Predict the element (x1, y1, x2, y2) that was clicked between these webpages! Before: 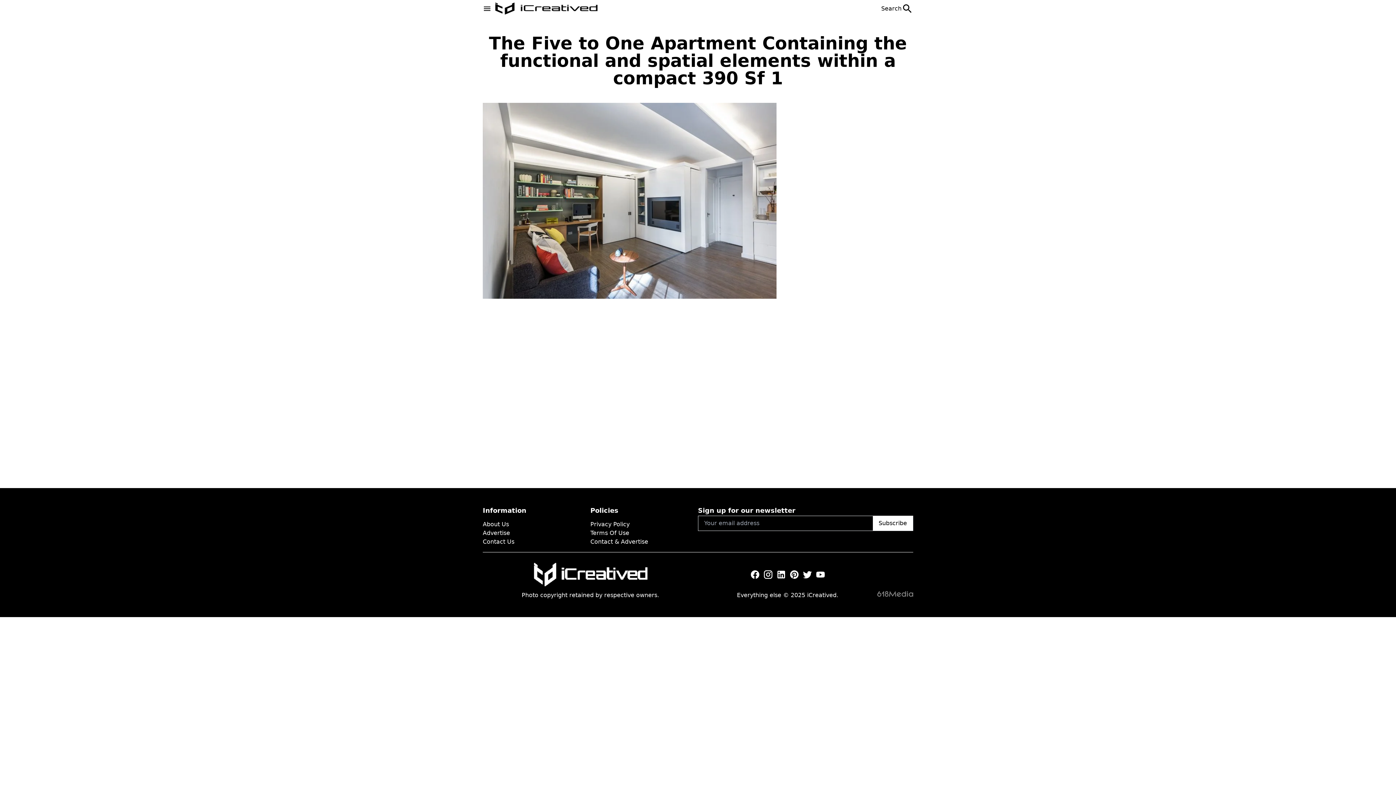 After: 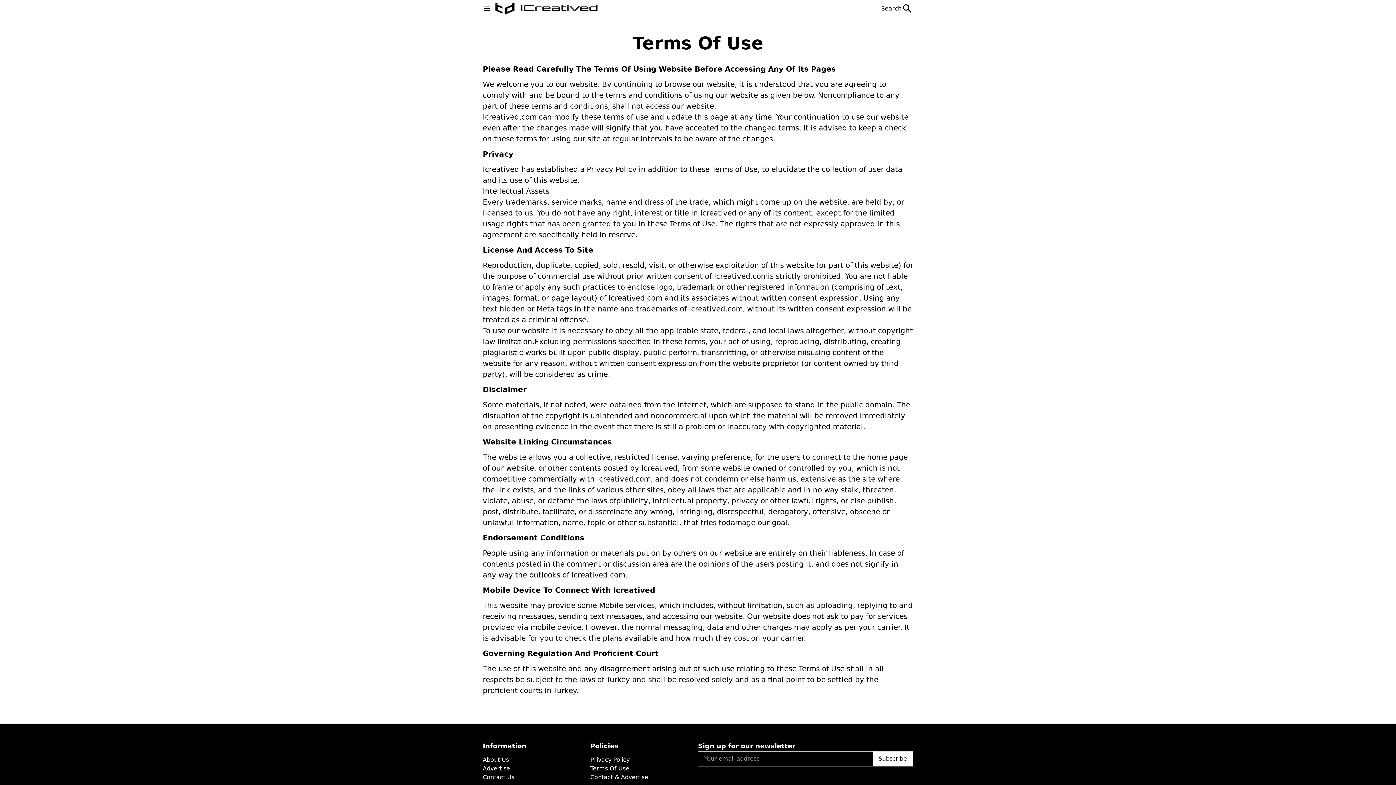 Action: bbox: (590, 529, 629, 536) label: Terms Of Use